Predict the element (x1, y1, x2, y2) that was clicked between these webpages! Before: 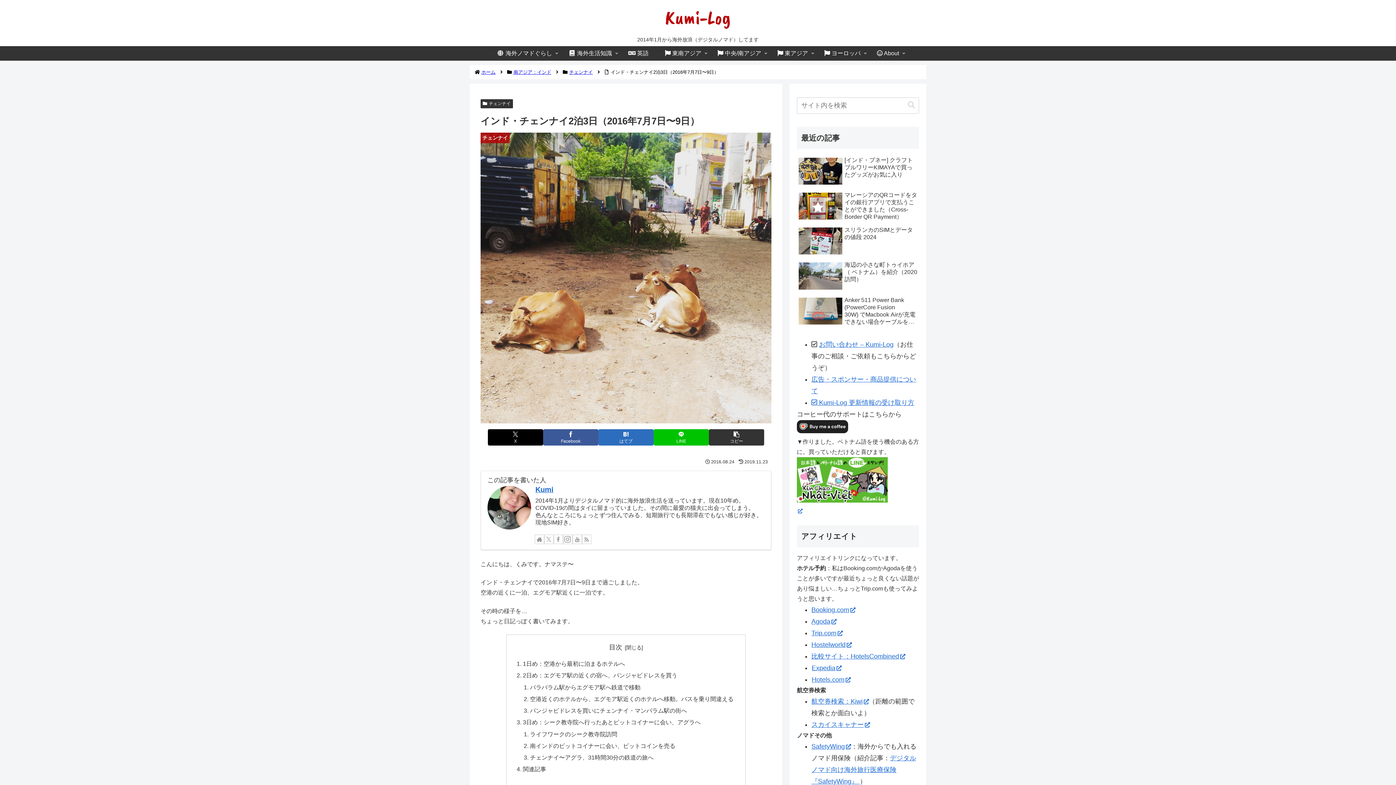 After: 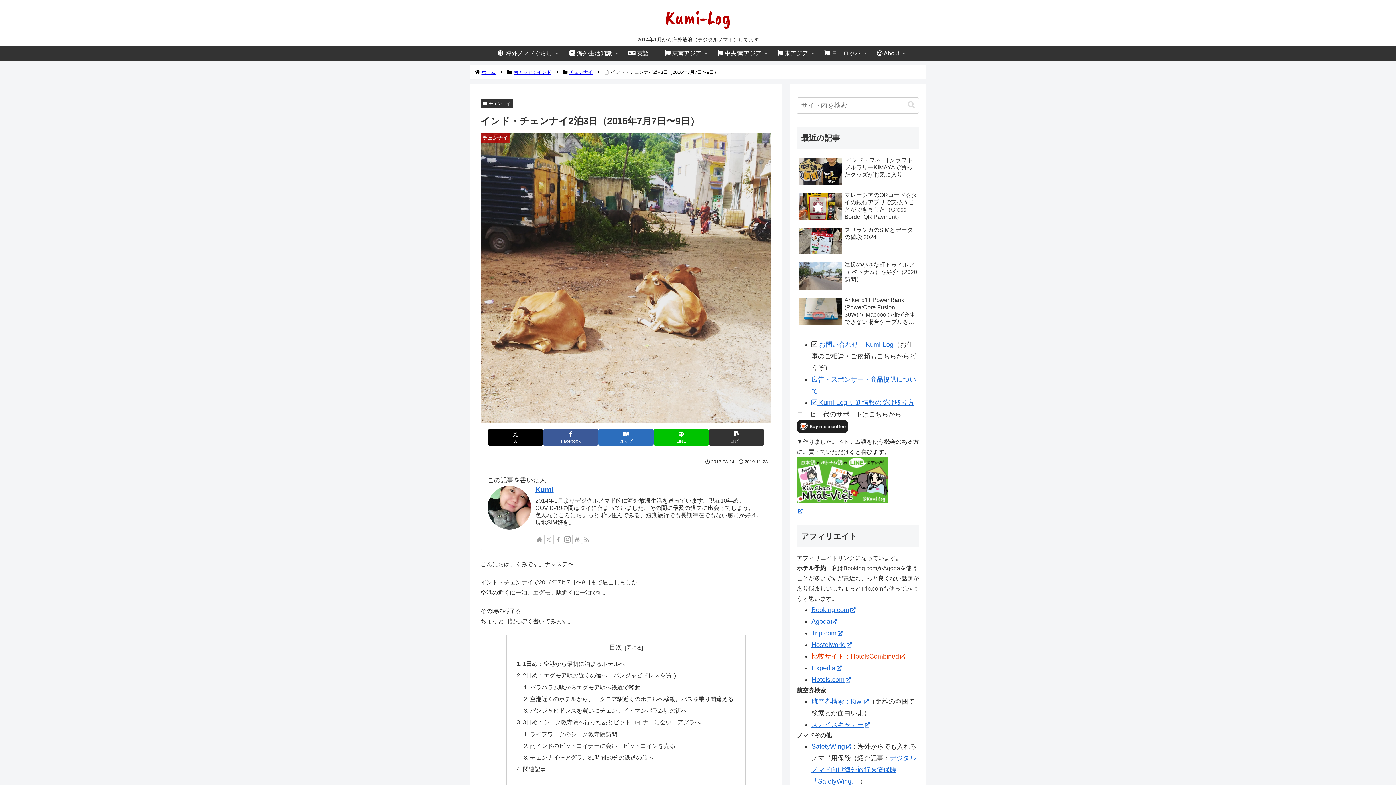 Action: bbox: (811, 653, 905, 660) label: 比較サイト：HotelsCombined